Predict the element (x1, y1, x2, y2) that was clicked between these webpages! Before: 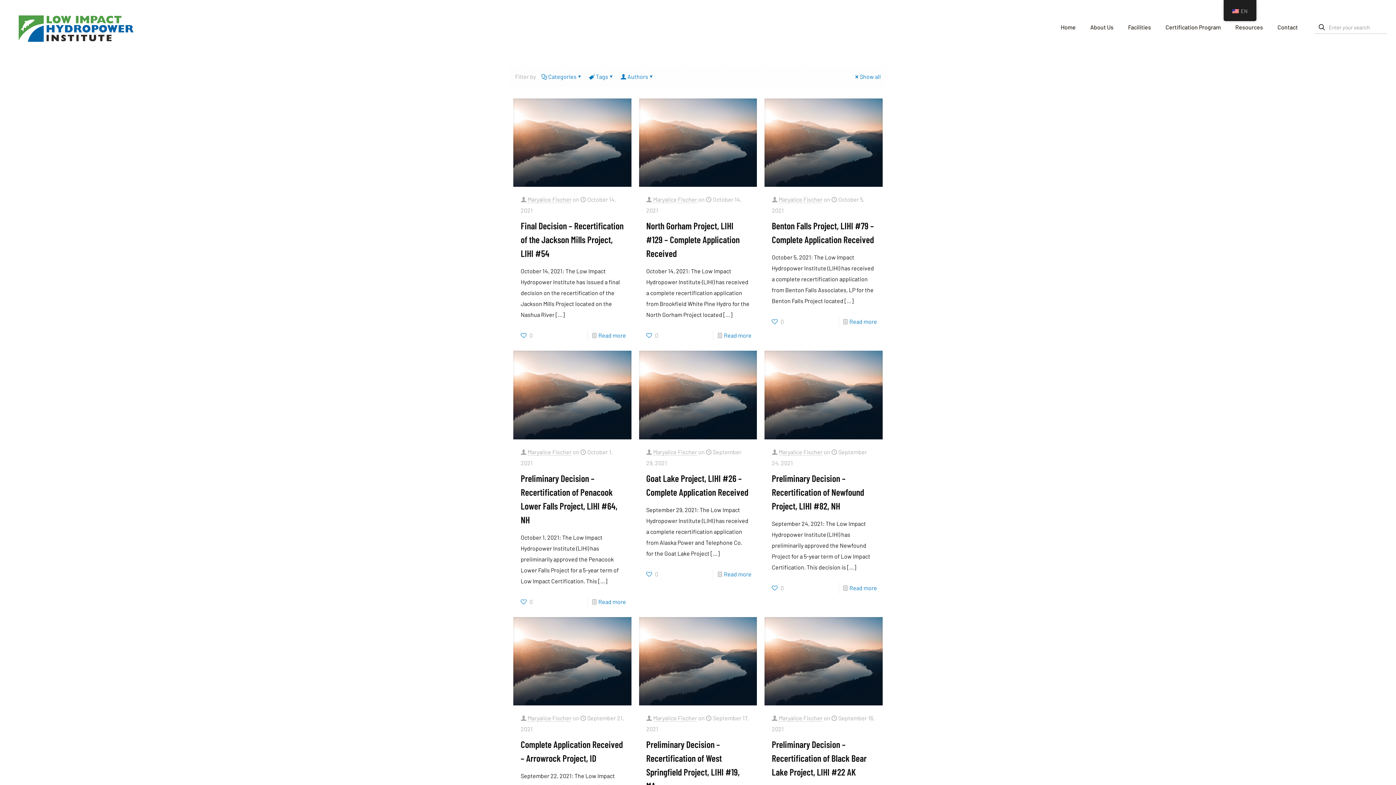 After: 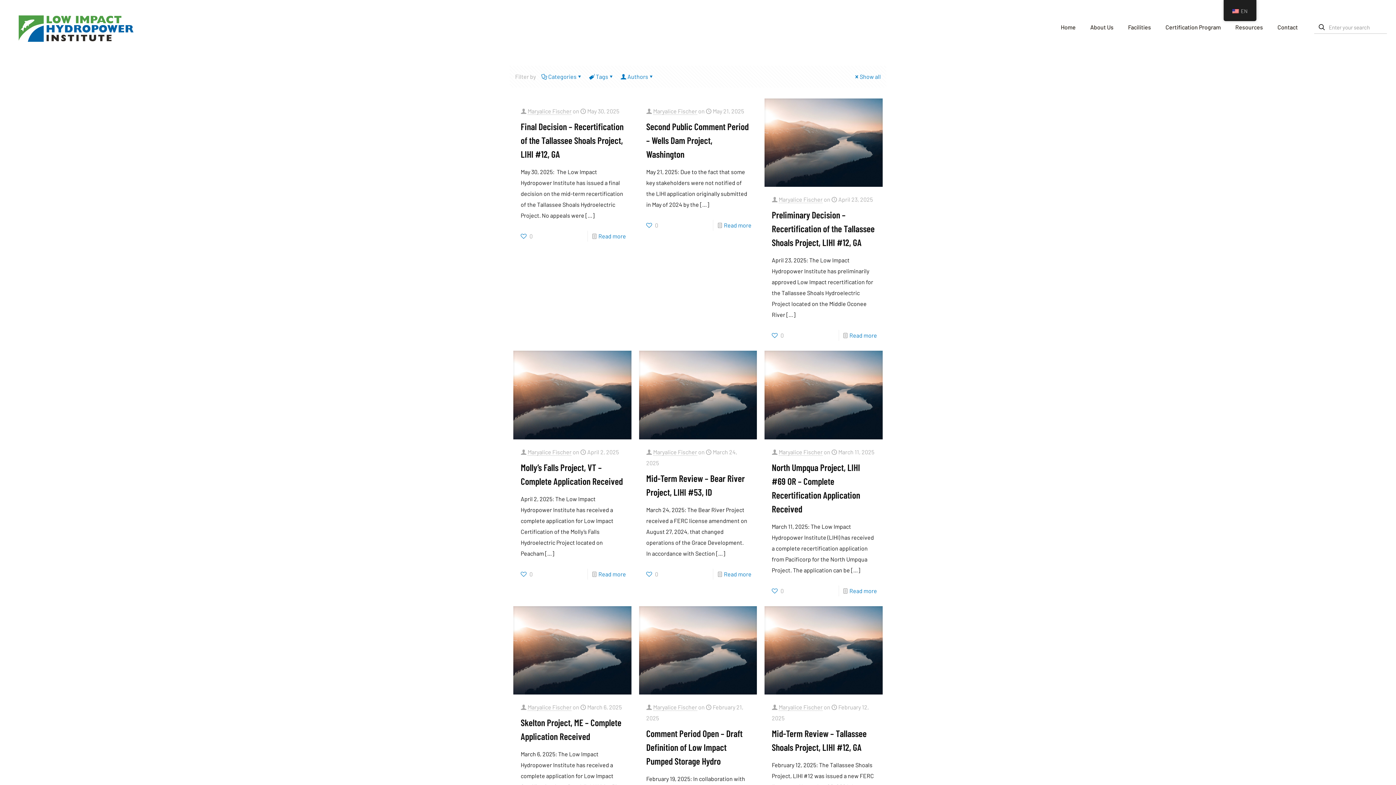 Action: label: Maryalice Fischer bbox: (778, 715, 822, 722)